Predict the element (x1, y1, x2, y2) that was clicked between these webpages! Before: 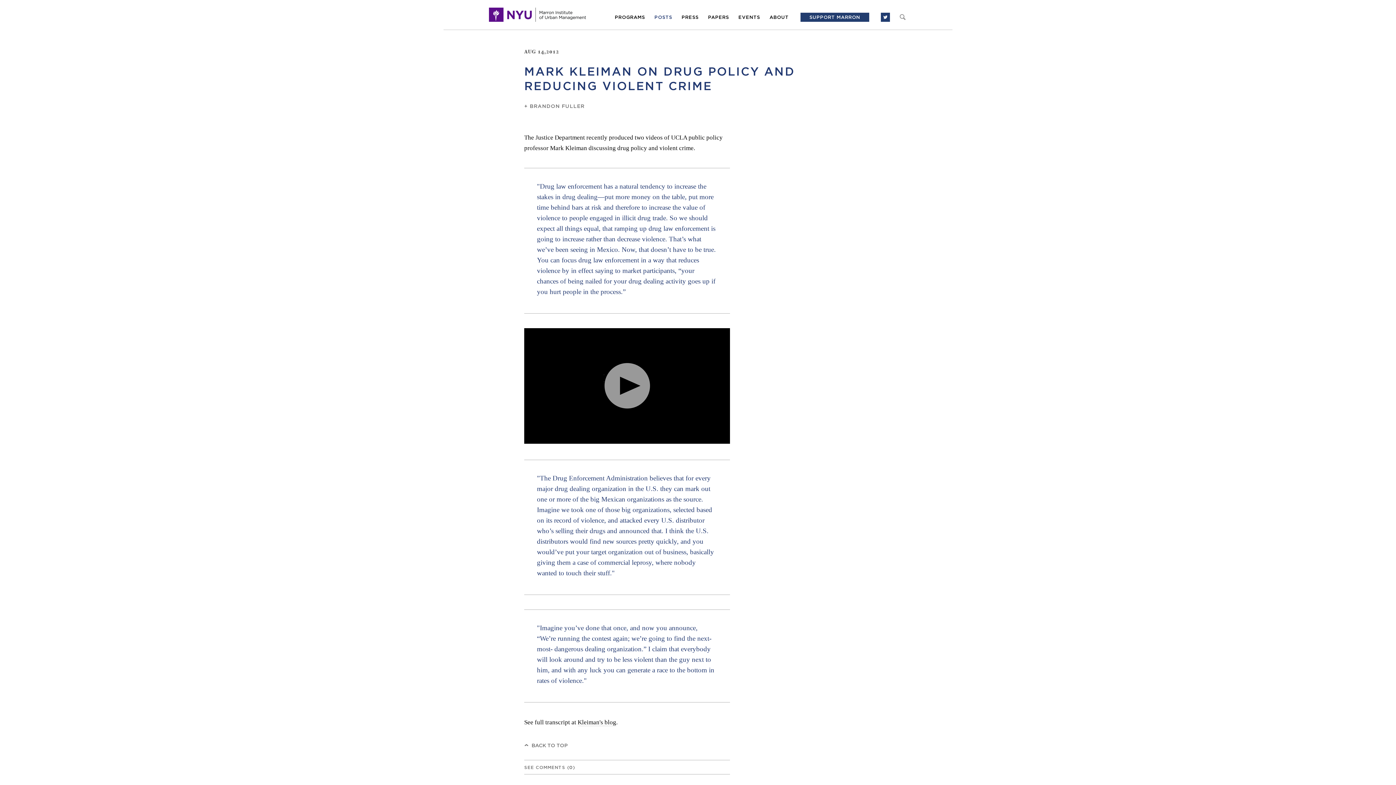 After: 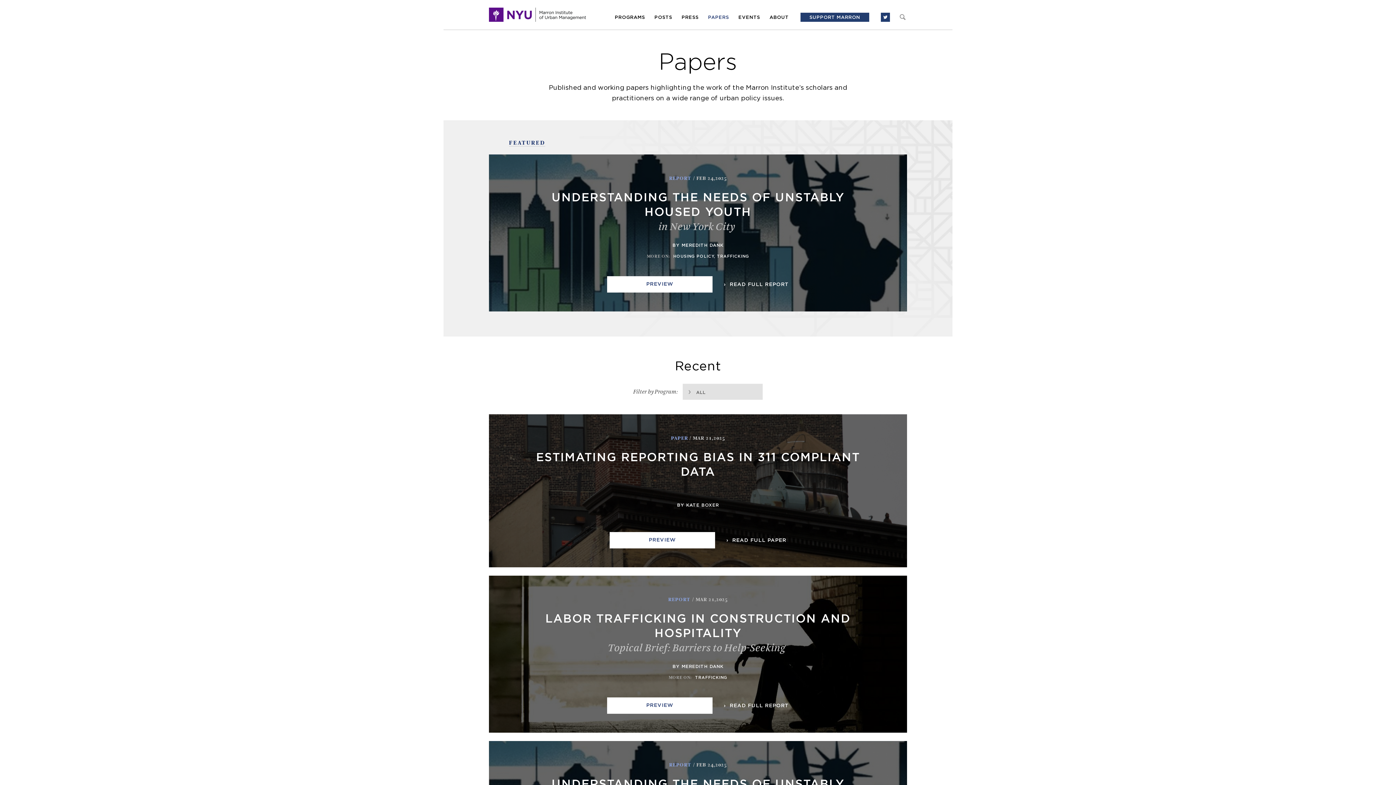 Action: bbox: (708, 13, 729, 21) label: PAPERS